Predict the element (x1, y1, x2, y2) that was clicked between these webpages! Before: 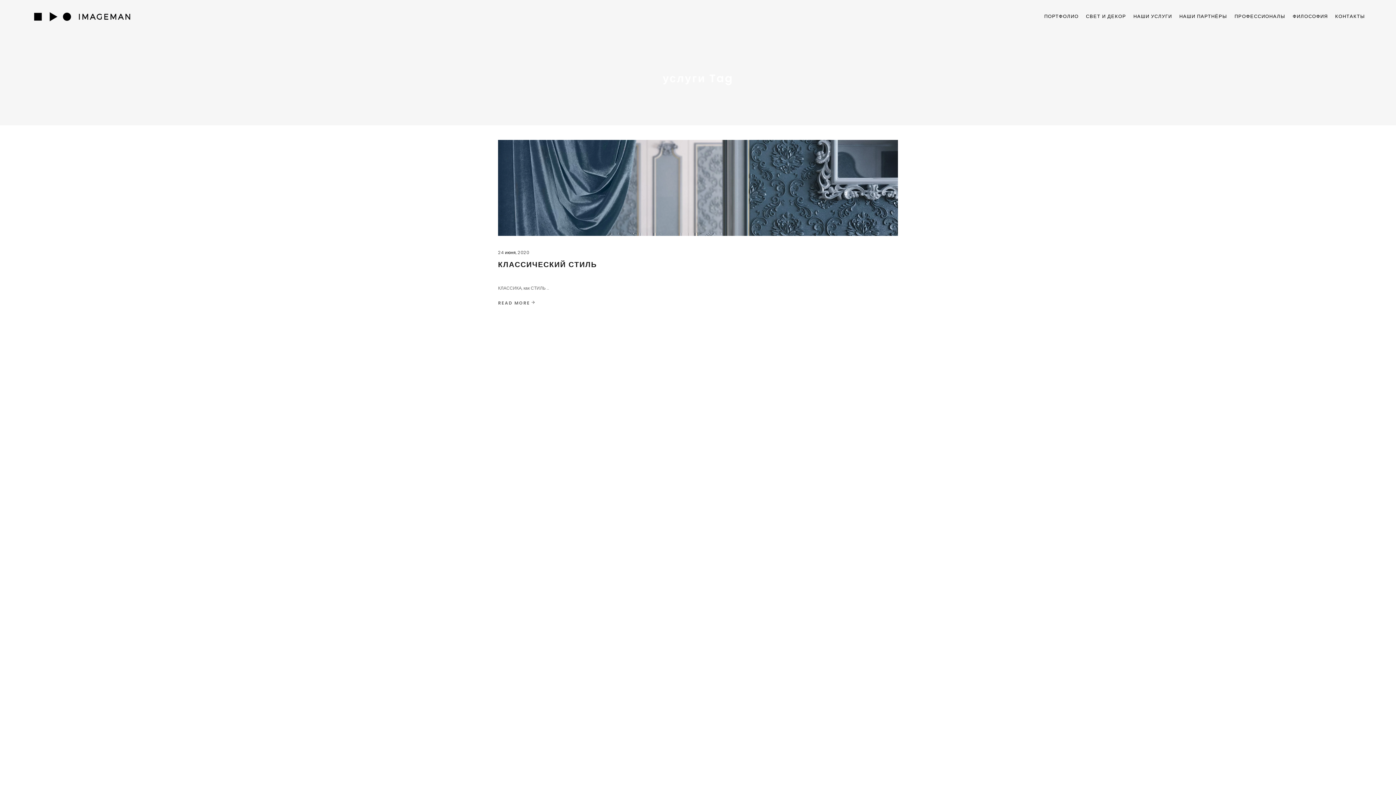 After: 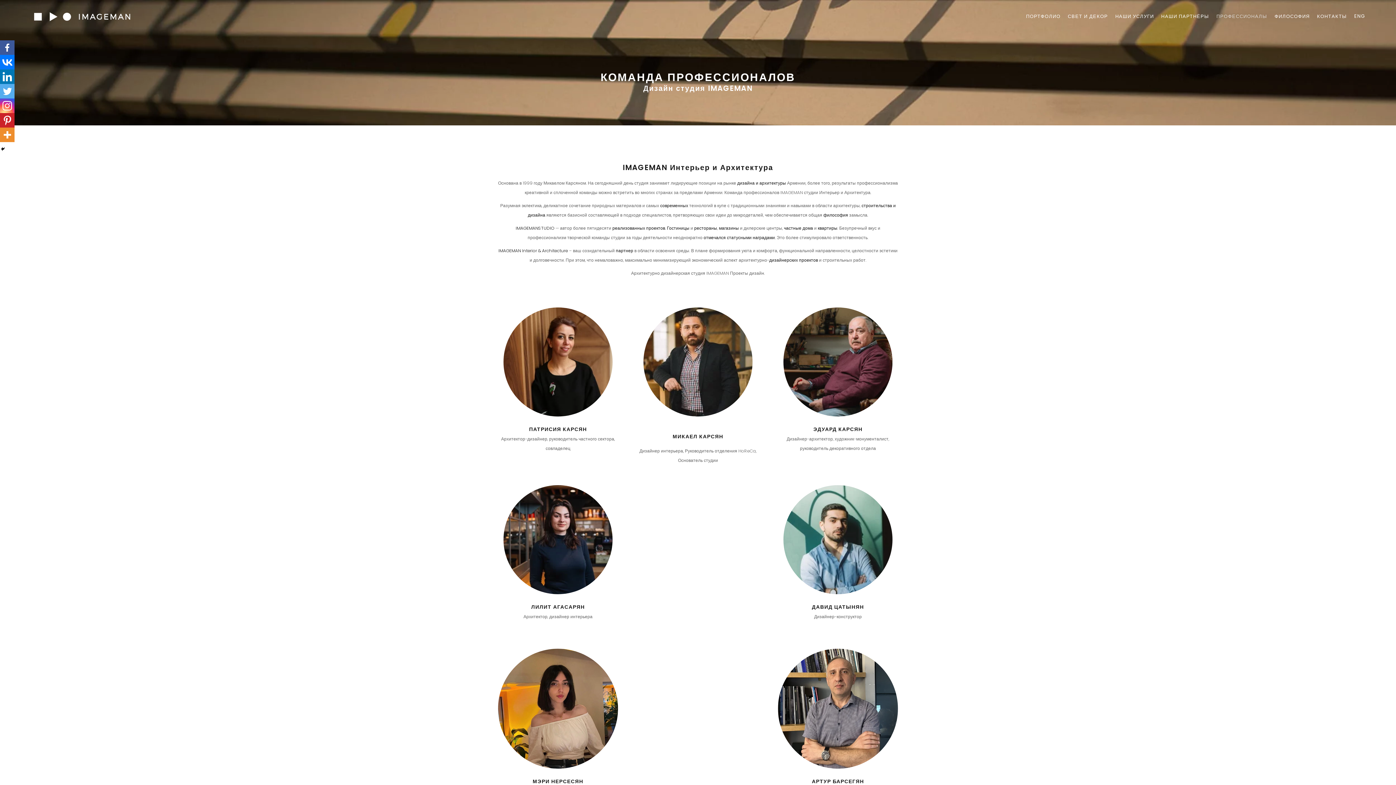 Action: bbox: (1231, 0, 1289, 32) label: ПРОФЕССИОНАЛЫ